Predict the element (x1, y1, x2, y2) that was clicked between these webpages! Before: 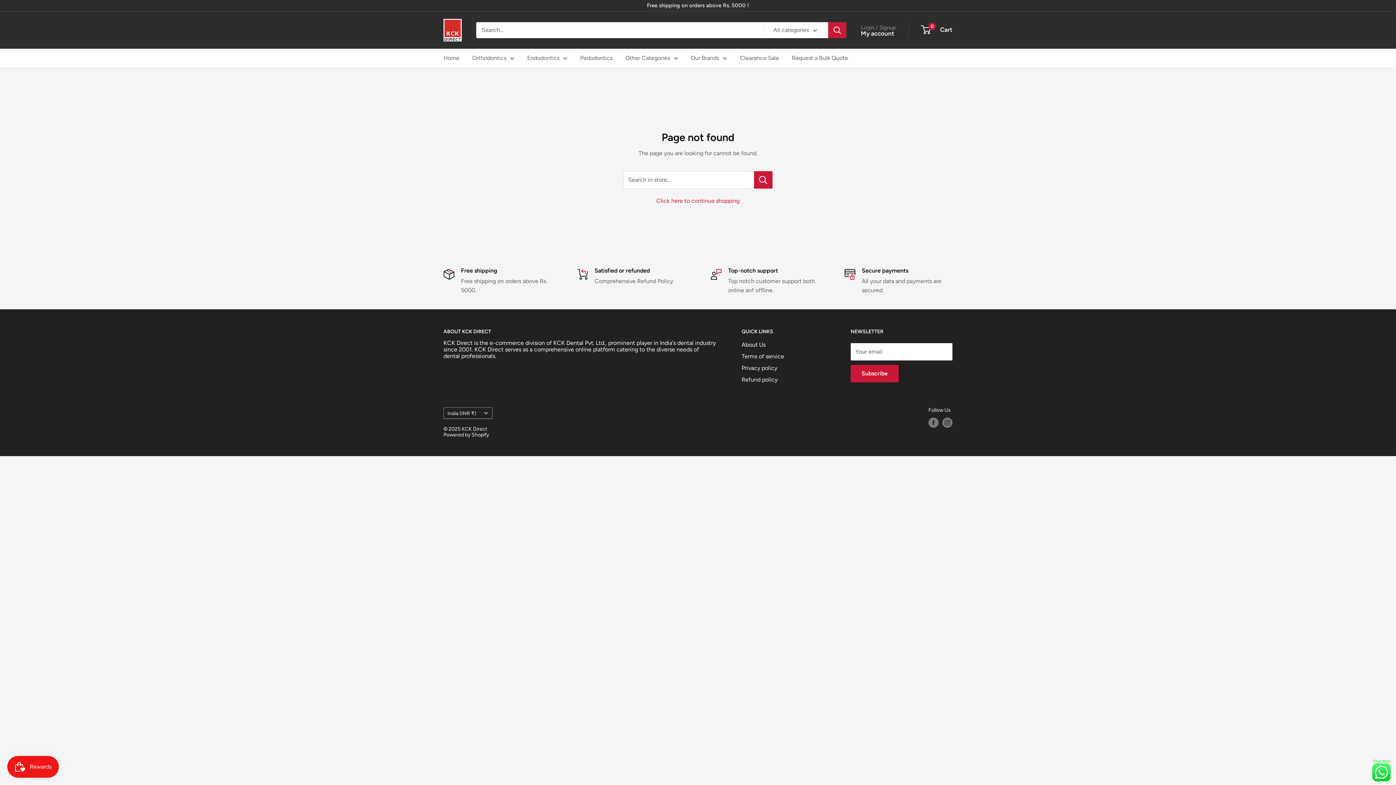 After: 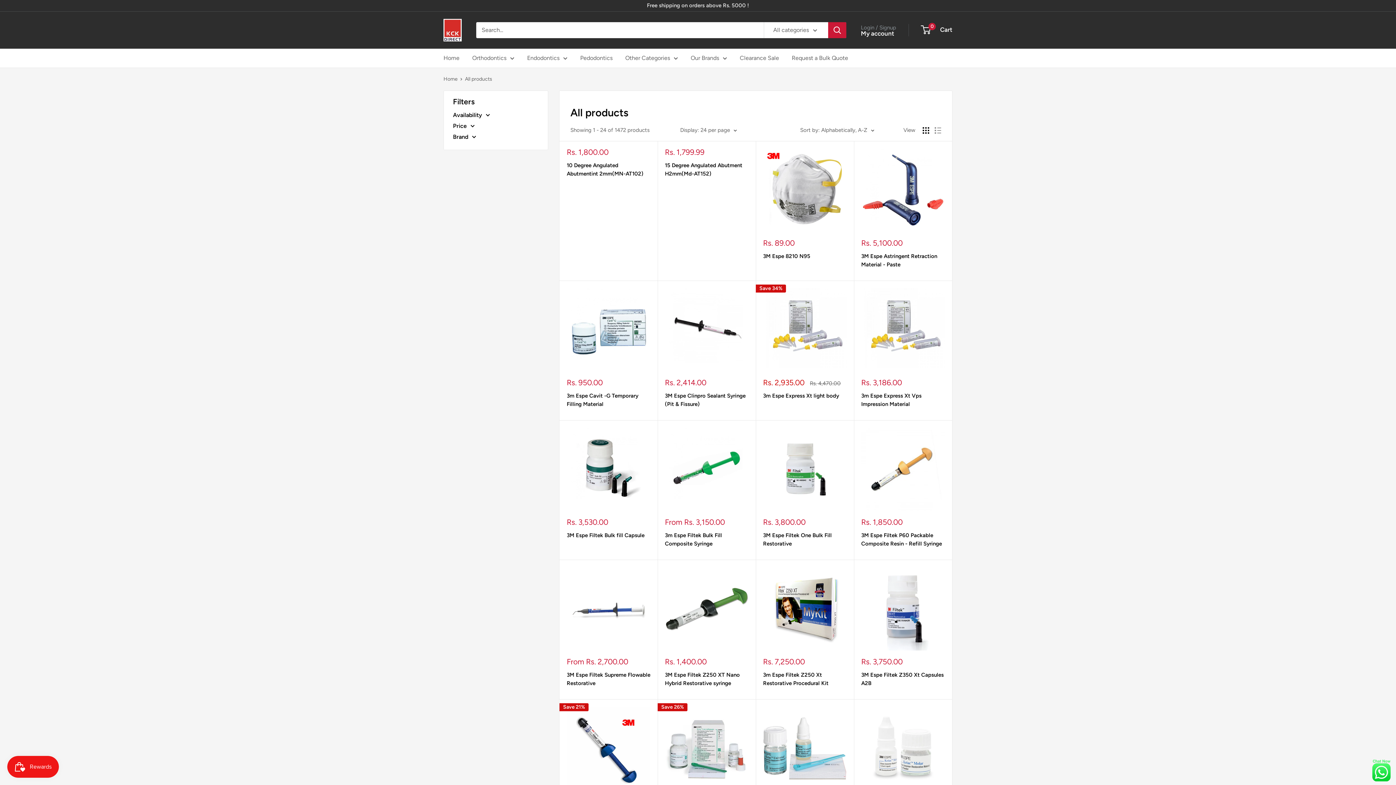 Action: bbox: (690, 54, 727, 61) label: Our Brands